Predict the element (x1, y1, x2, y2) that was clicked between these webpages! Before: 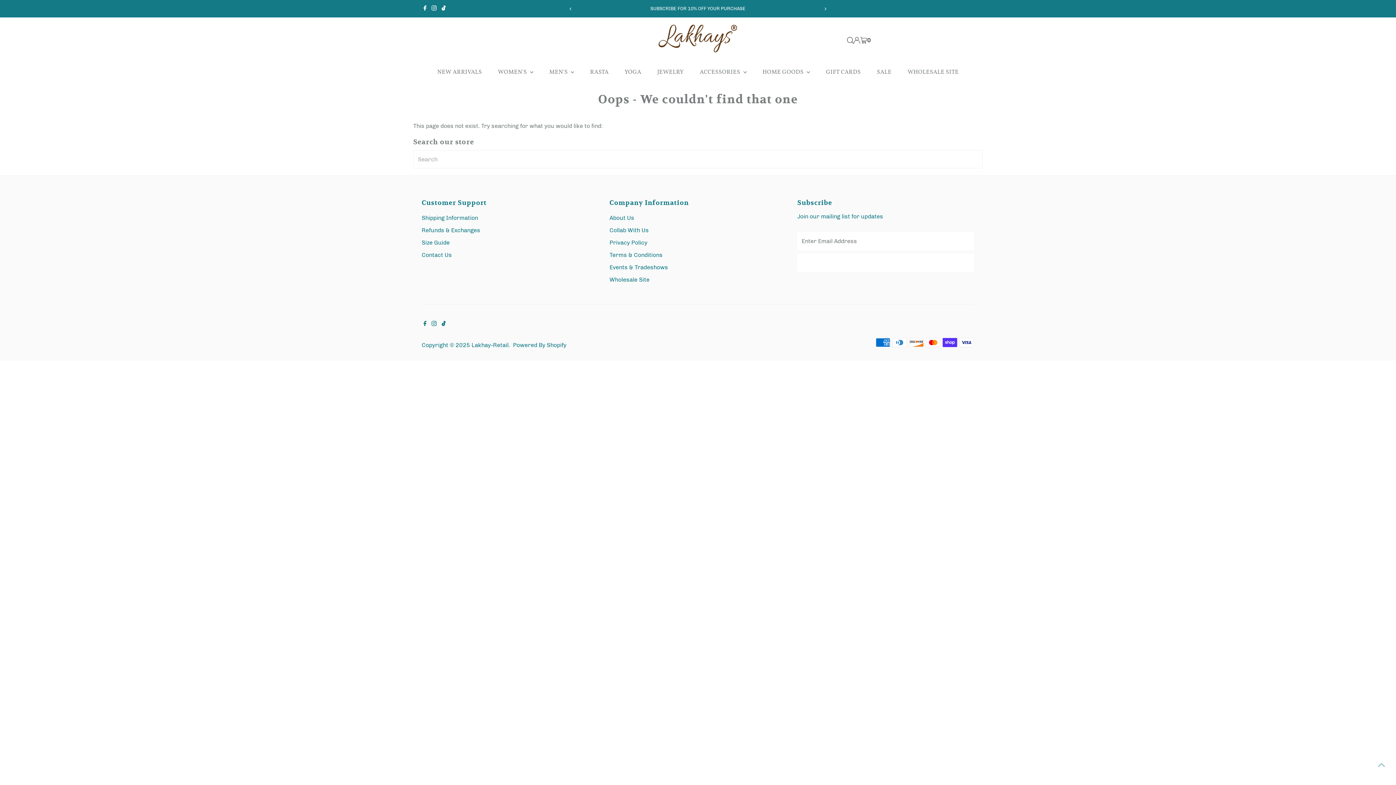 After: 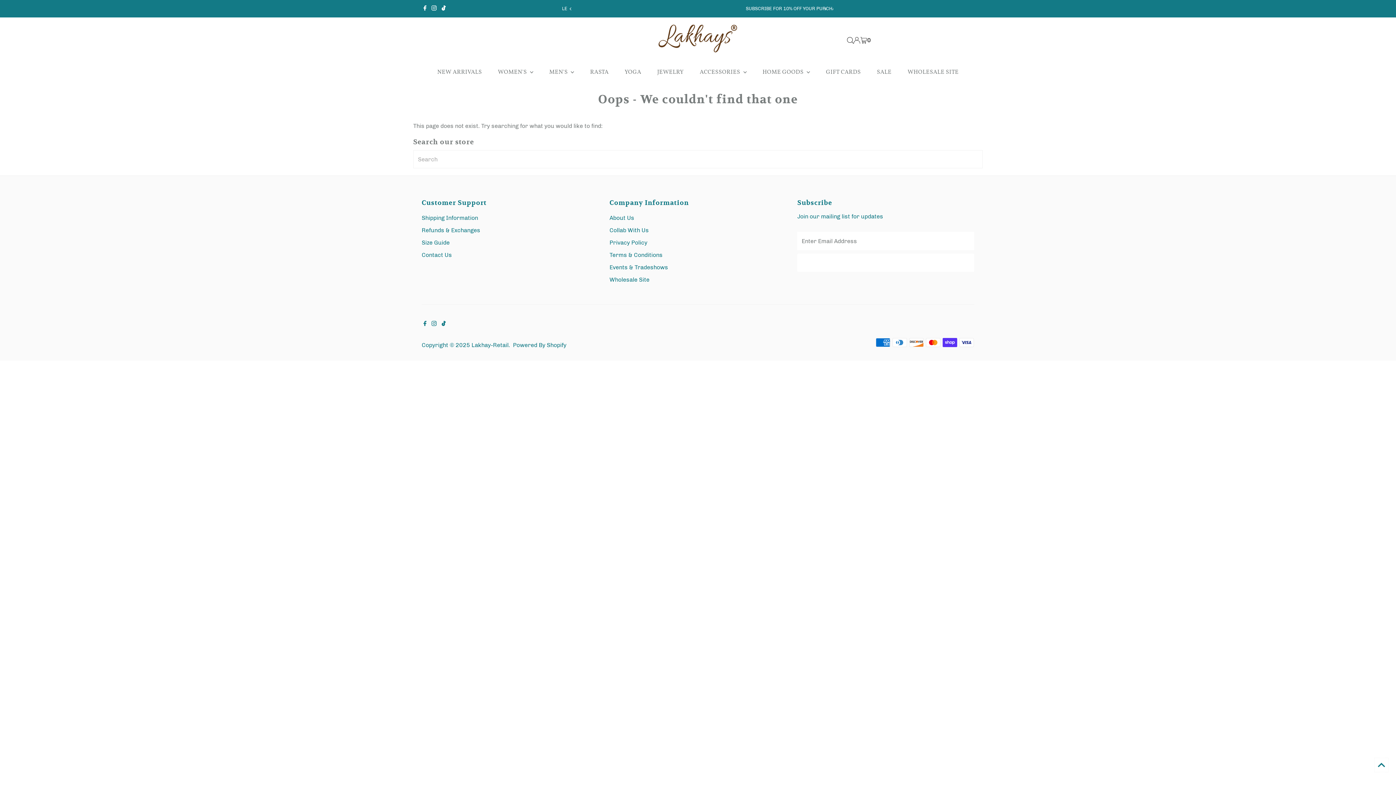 Action: bbox: (1374, 758, 1389, 772) label: Scroll to top